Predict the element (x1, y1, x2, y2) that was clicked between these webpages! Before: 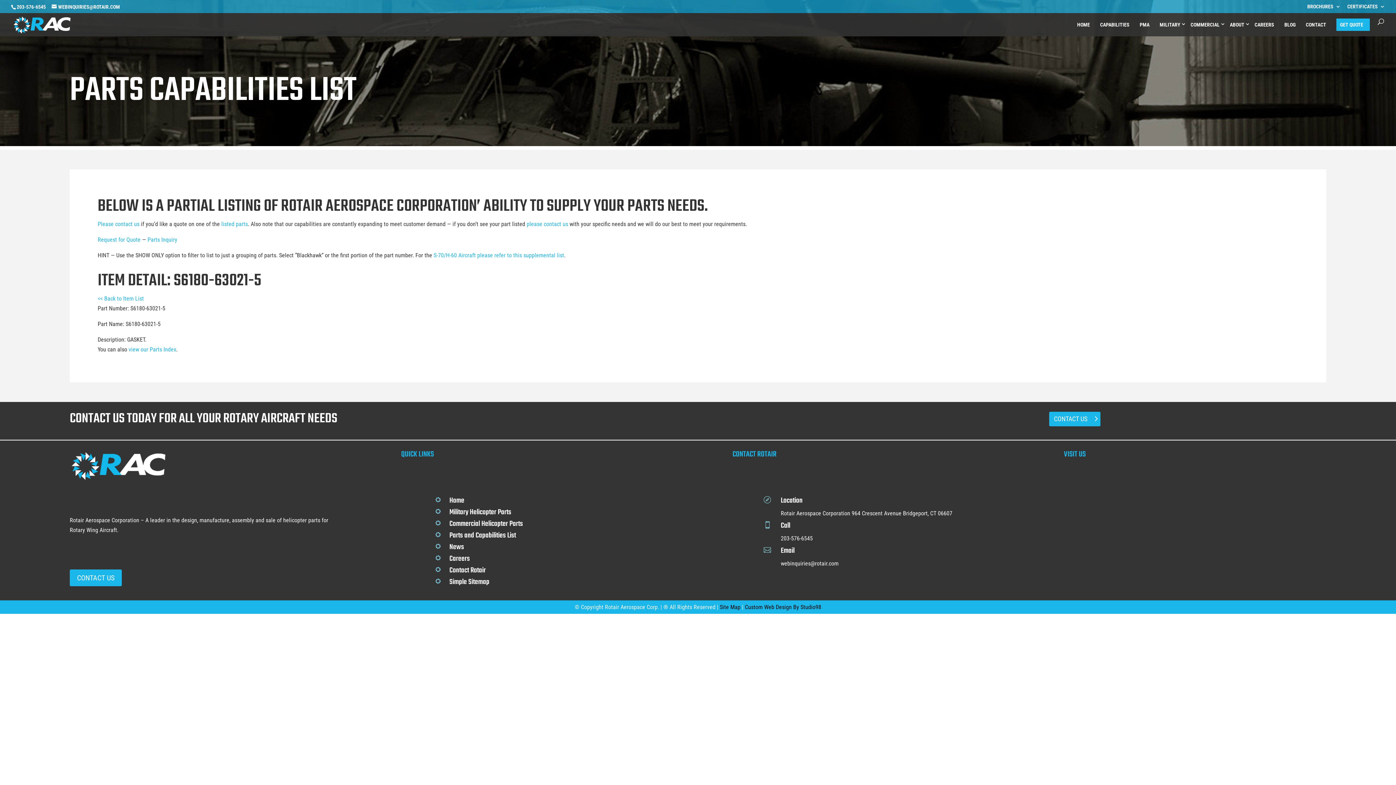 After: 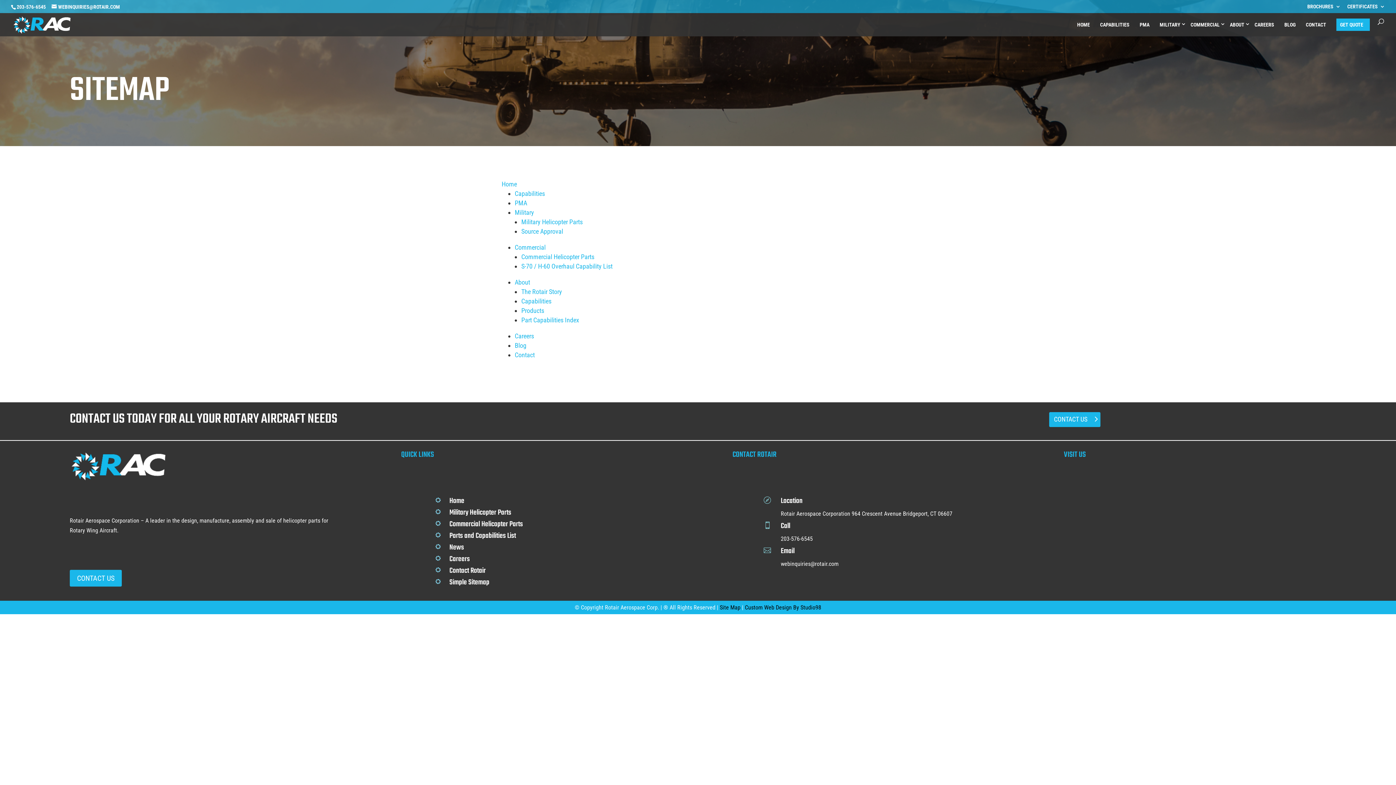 Action: bbox: (432, 577, 444, 585)